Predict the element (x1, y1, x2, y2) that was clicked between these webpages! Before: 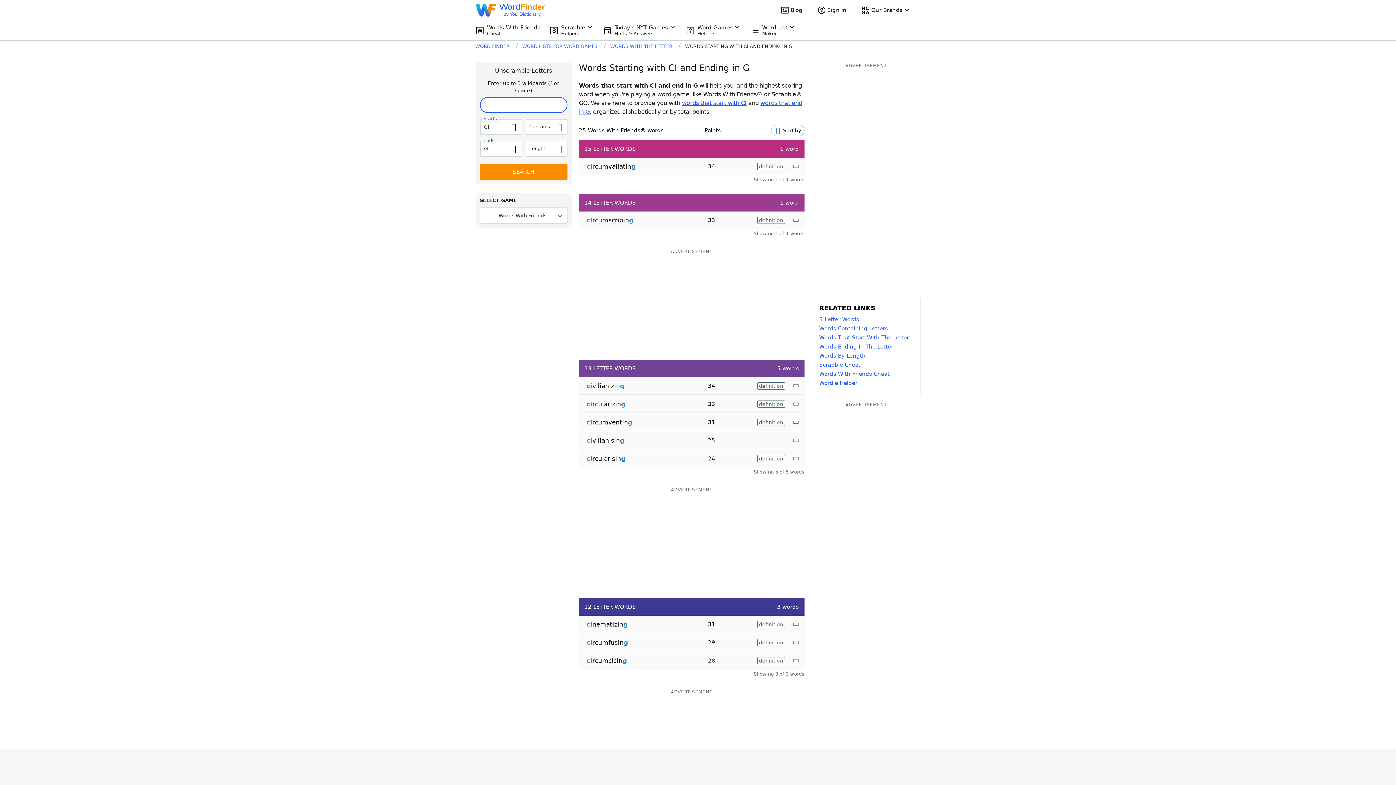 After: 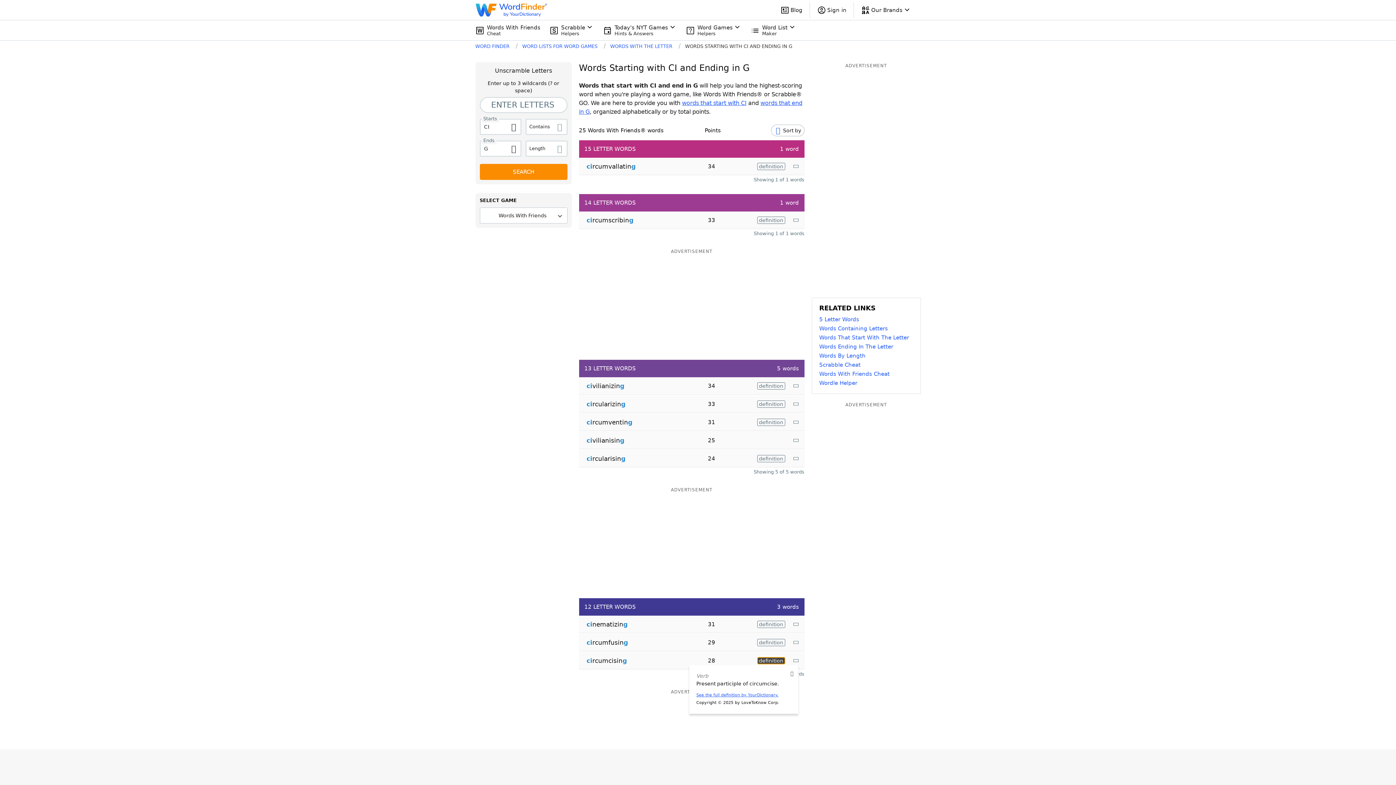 Action: label: definition bbox: (757, 657, 785, 664)